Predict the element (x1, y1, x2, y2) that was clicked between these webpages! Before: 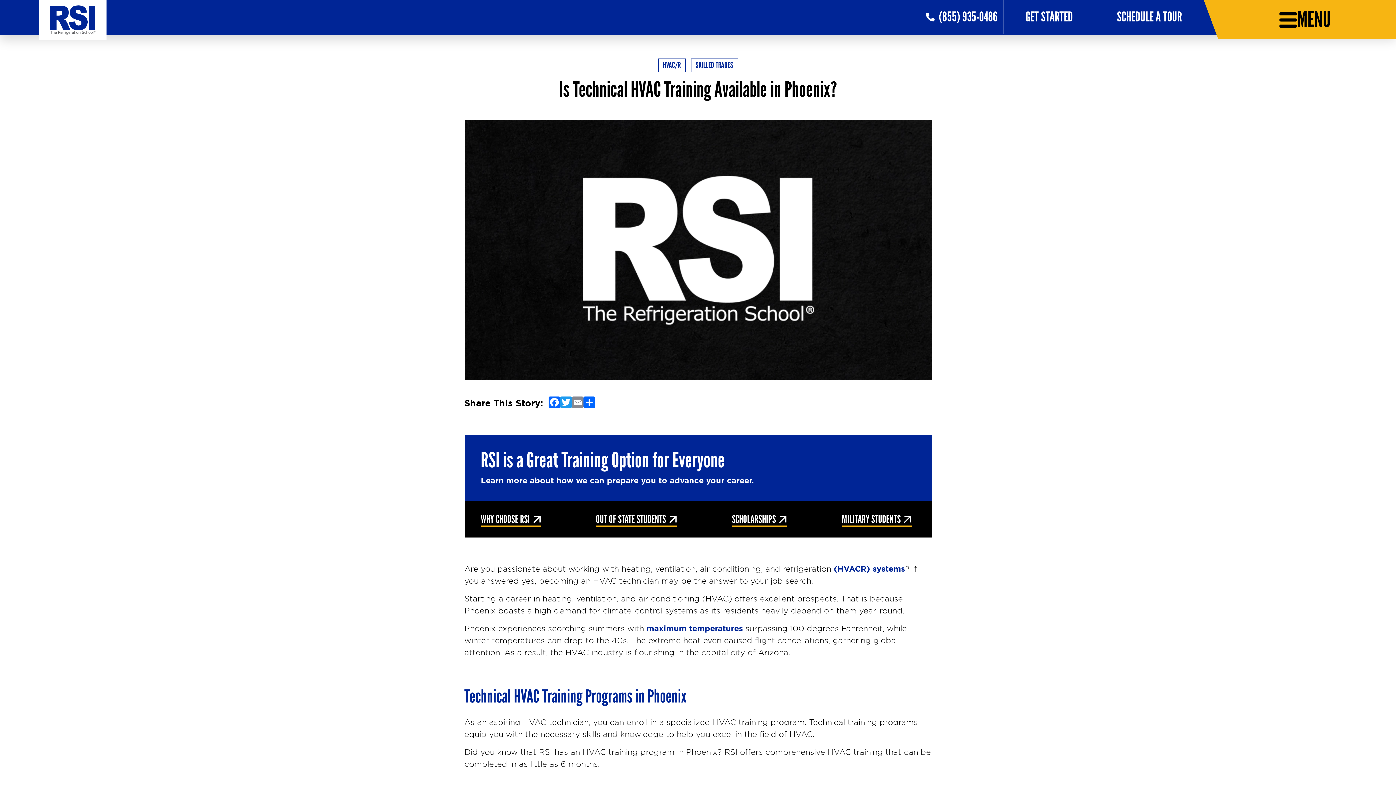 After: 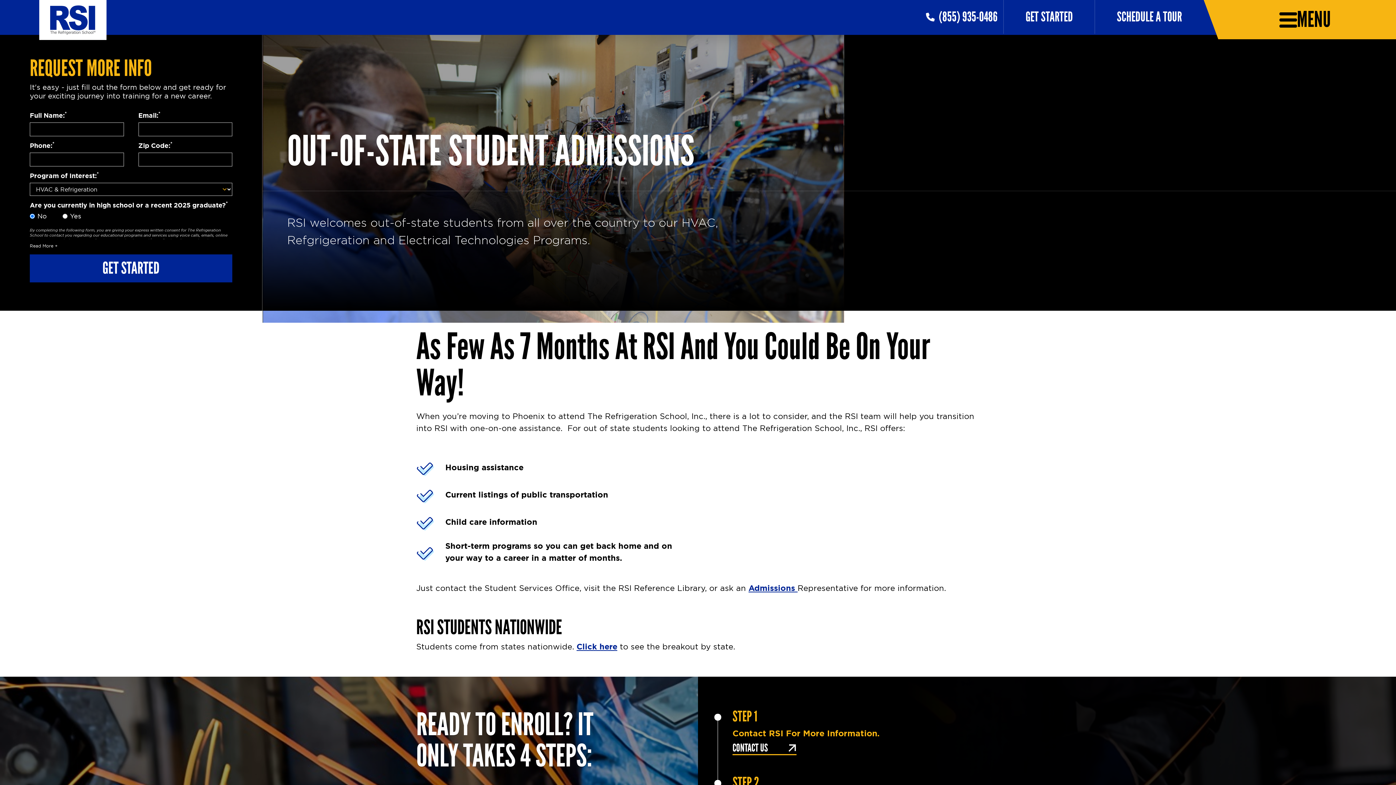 Action: label: OUT OF STATE STUDENTS bbox: (595, 512, 680, 527)